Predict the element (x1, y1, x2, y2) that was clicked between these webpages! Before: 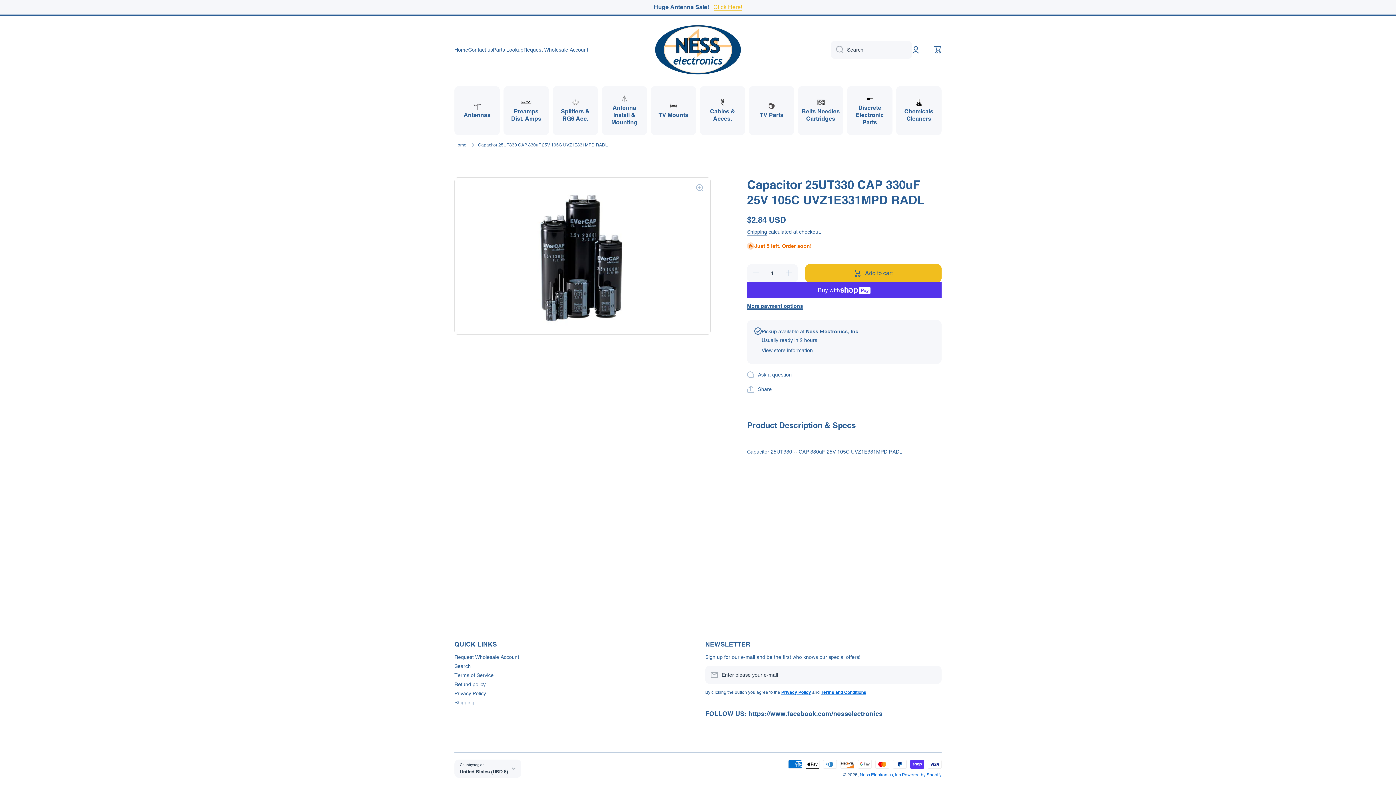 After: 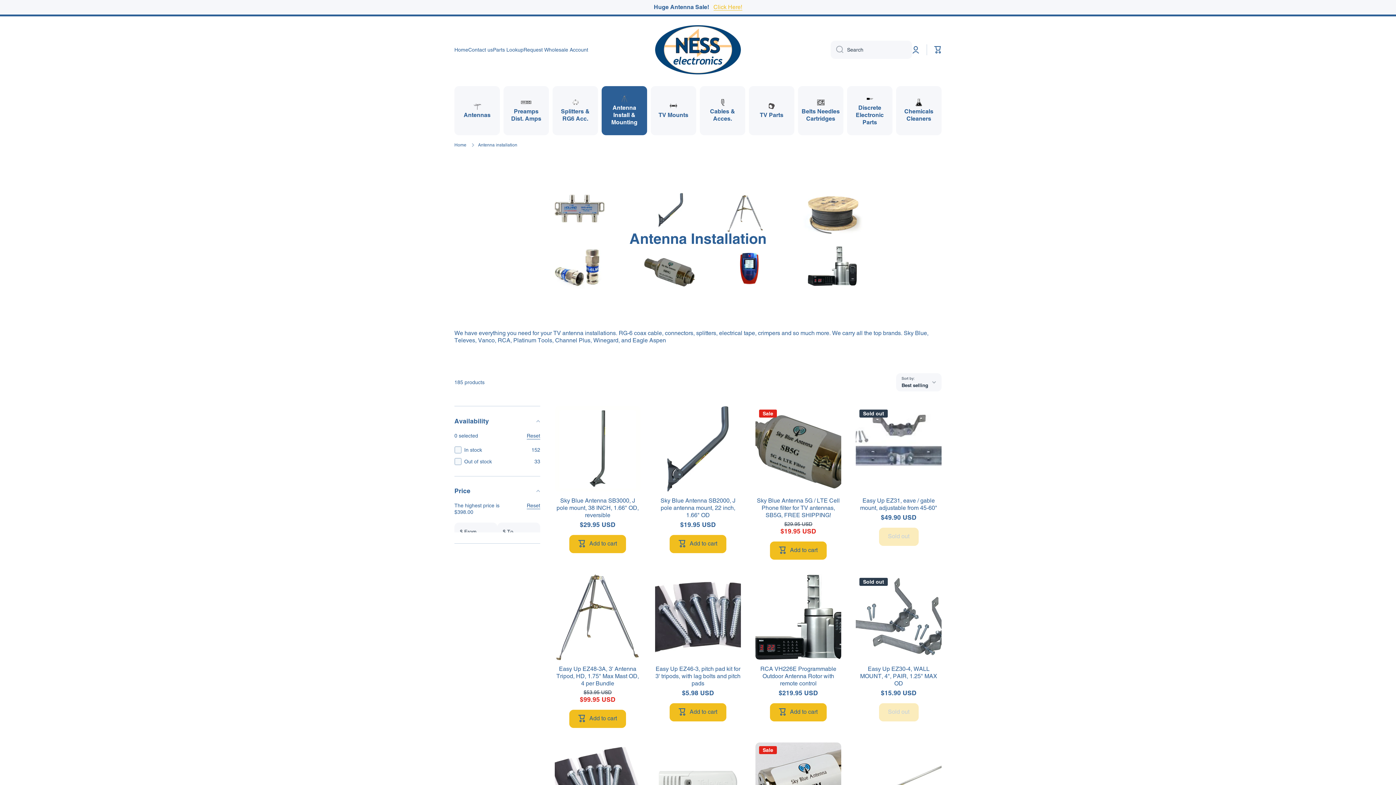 Action: label: Antenna Install & Mounting bbox: (601, 86, 647, 135)